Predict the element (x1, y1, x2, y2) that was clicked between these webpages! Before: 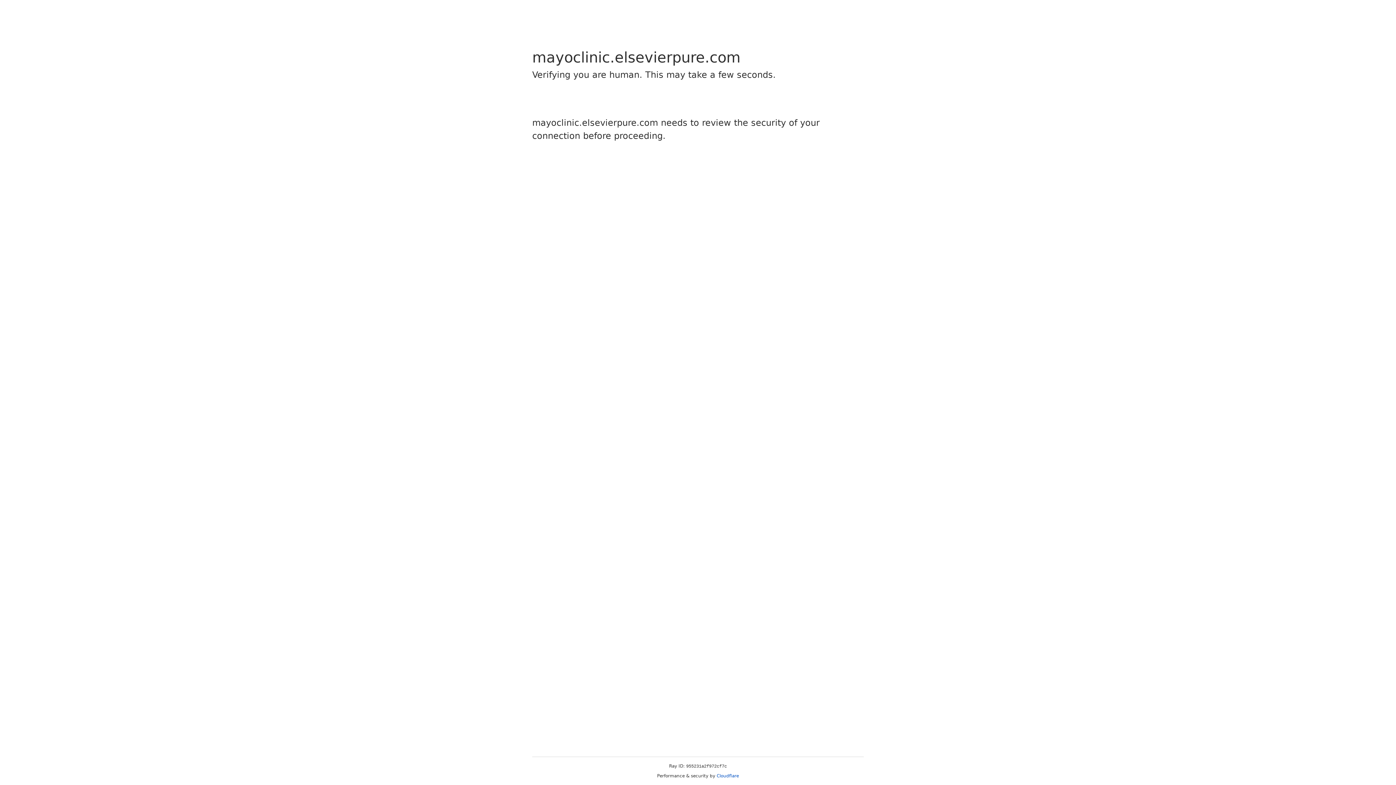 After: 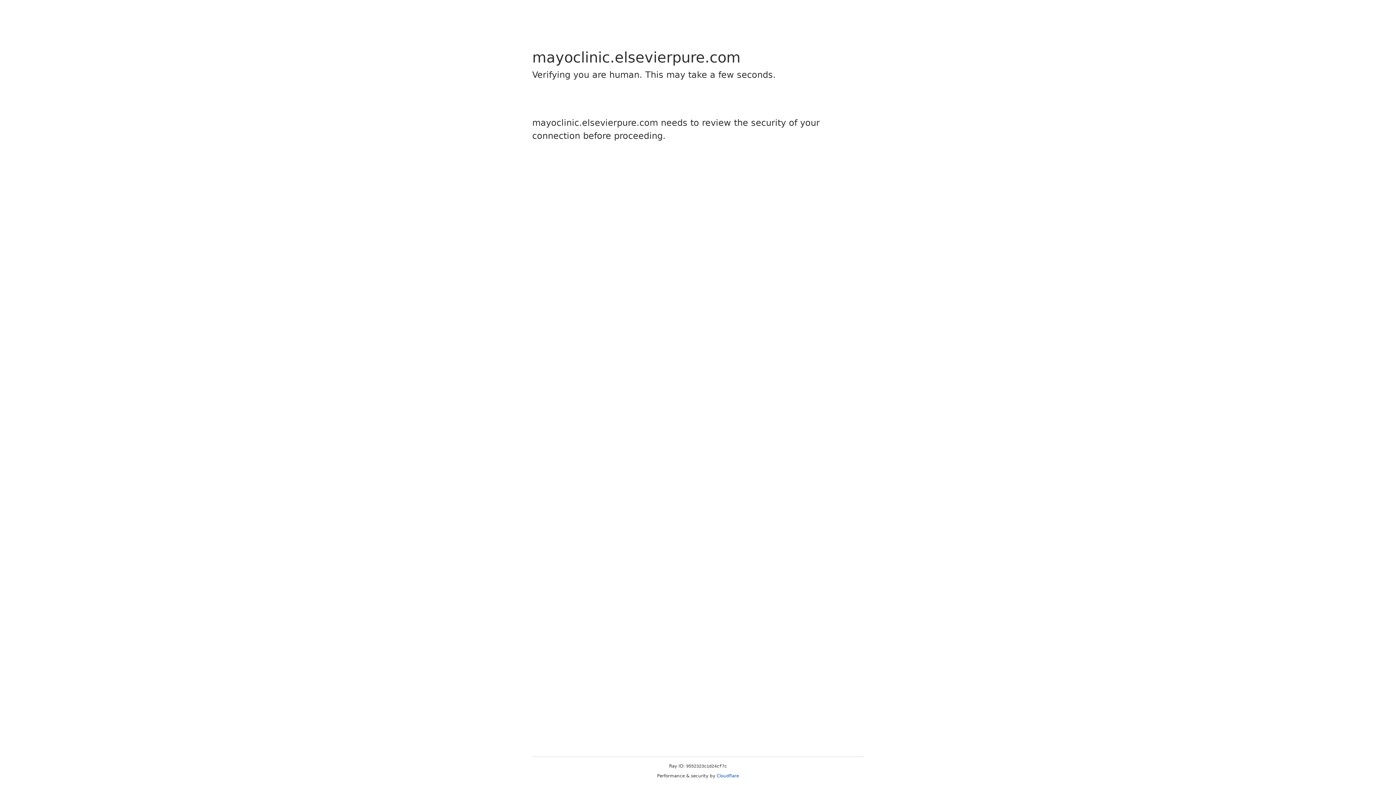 Action: bbox: (716, 773, 739, 778) label: Cloudflare